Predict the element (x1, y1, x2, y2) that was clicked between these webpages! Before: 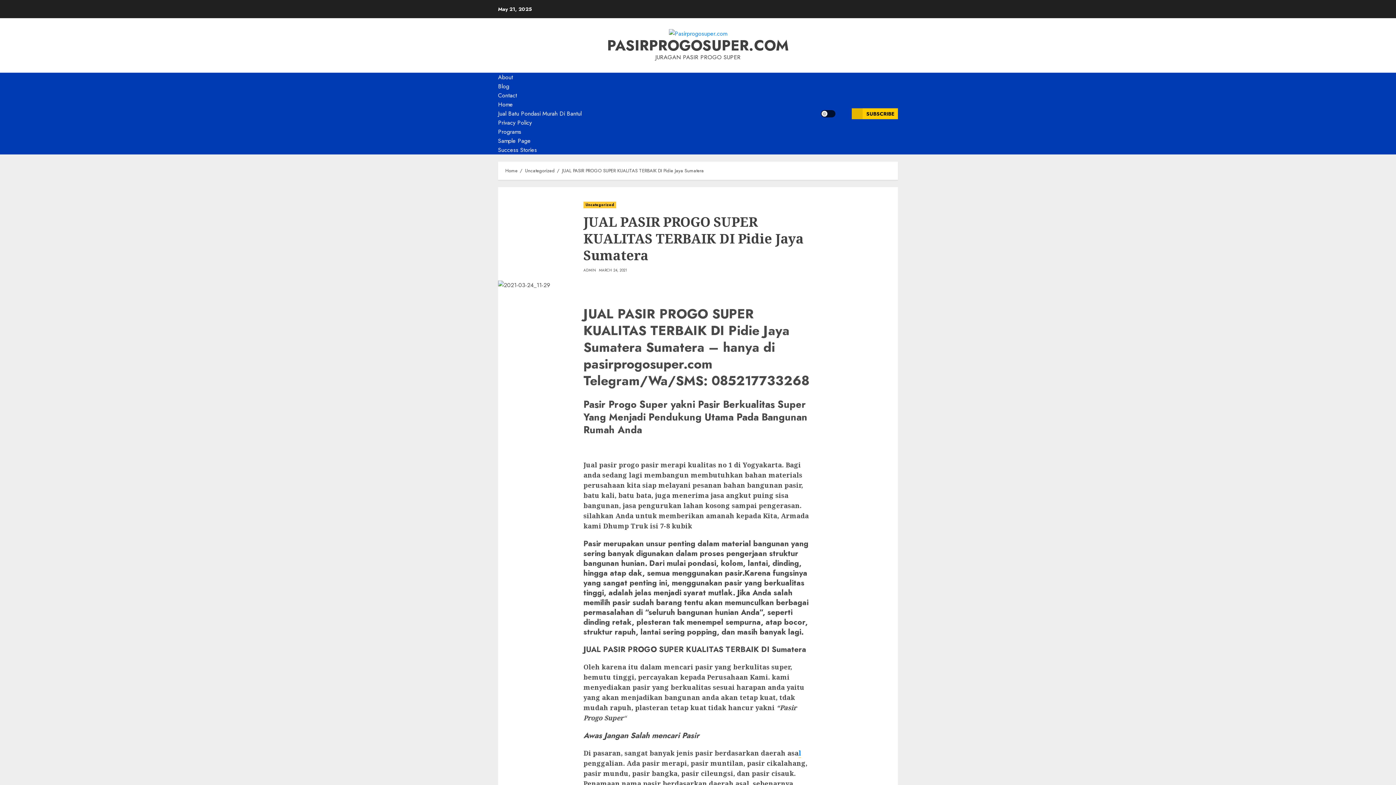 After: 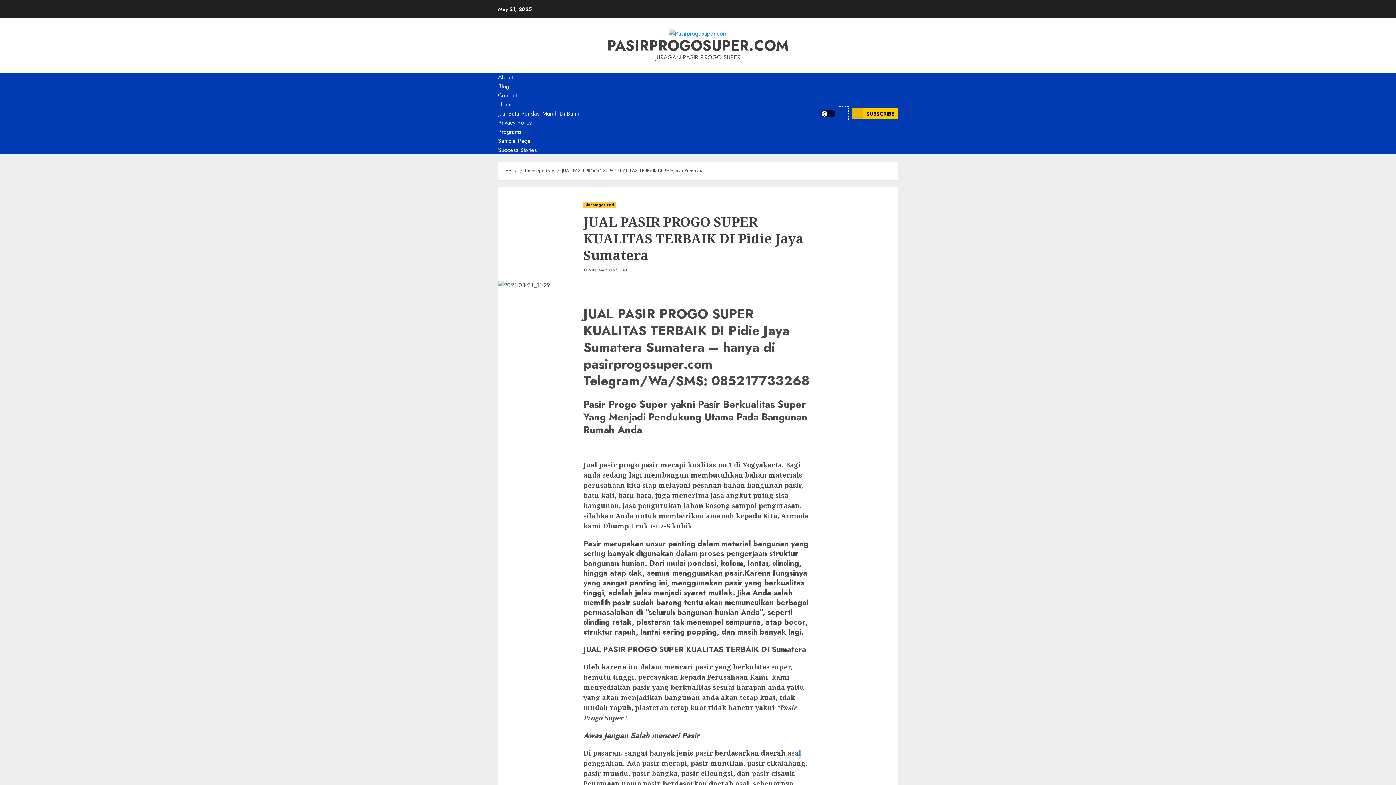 Action: bbox: (839, 106, 848, 120)